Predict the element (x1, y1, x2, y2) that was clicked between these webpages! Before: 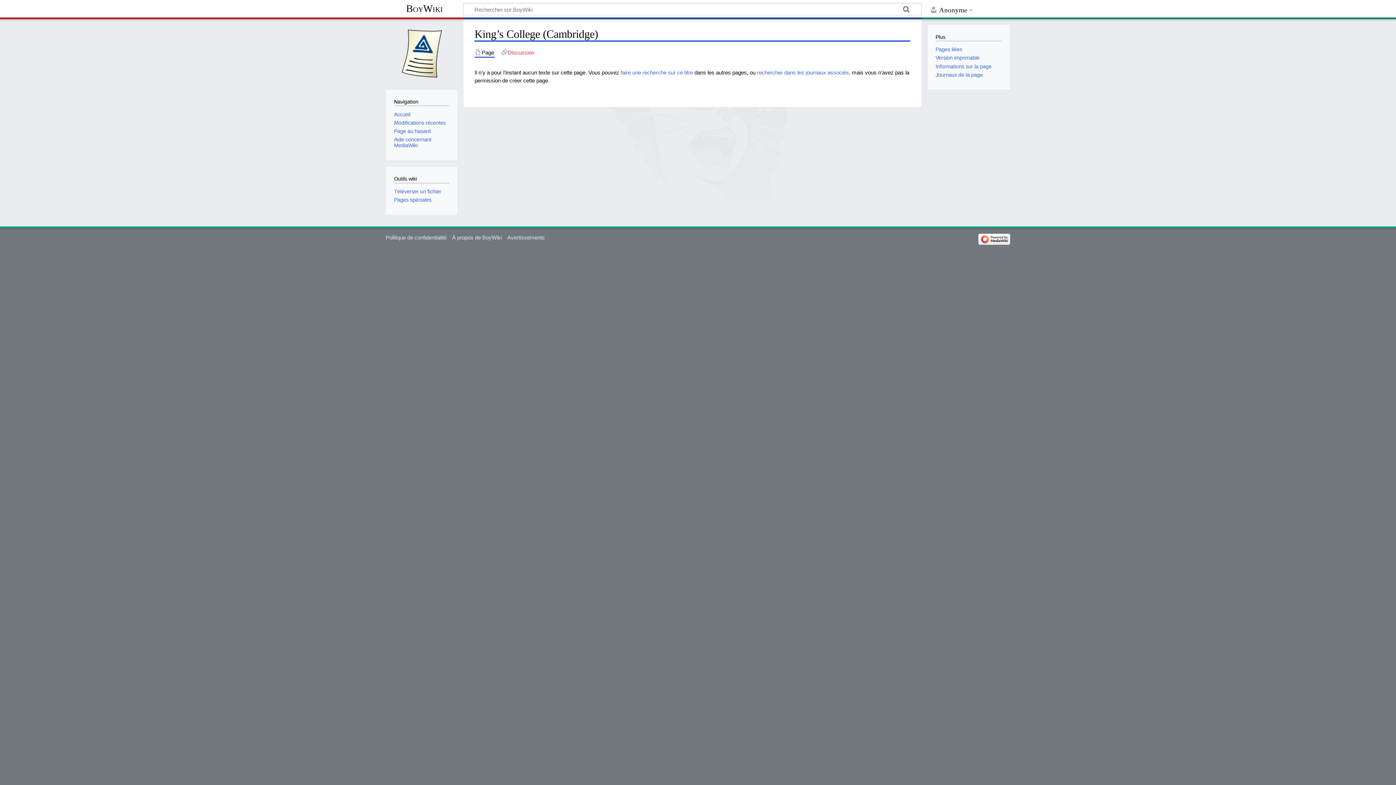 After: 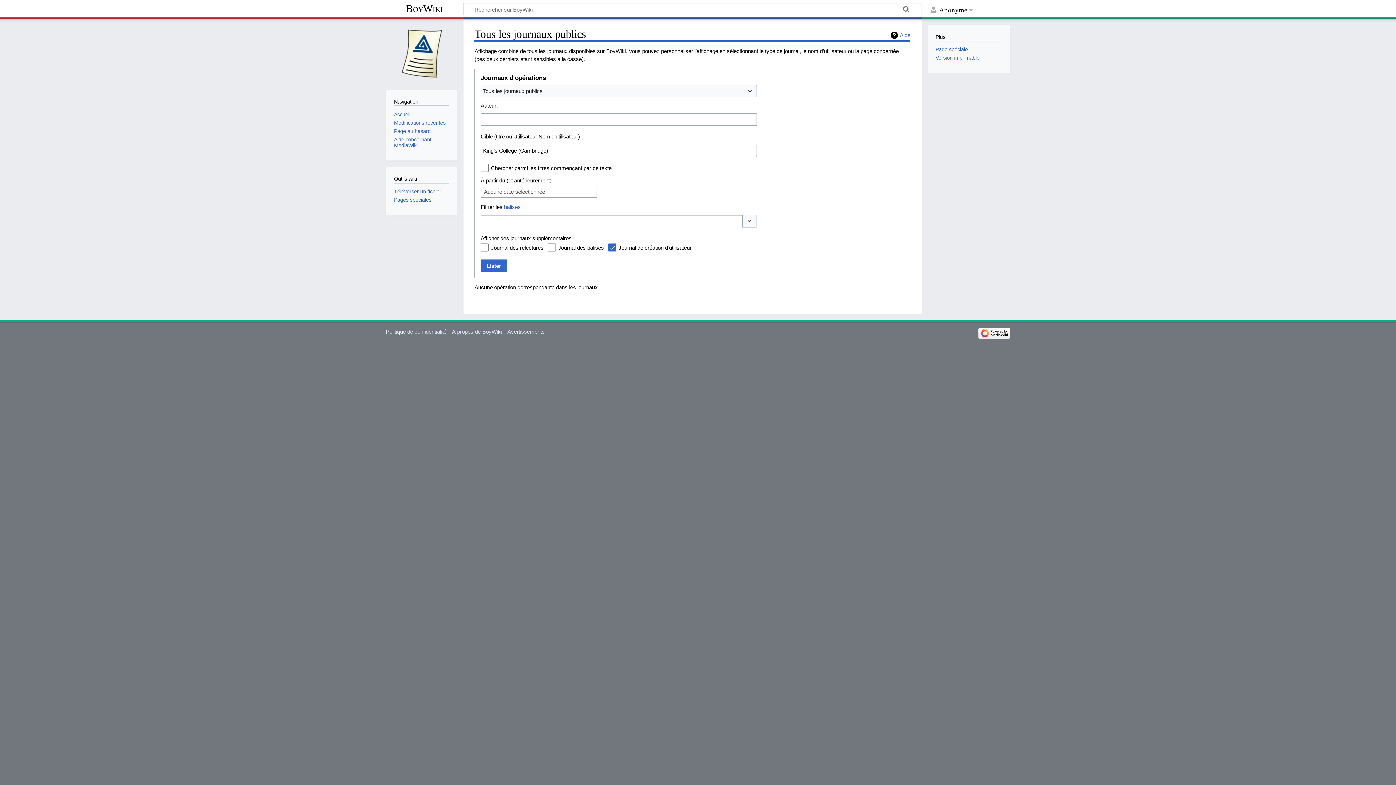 Action: label: Journaux de la page bbox: (935, 71, 983, 77)